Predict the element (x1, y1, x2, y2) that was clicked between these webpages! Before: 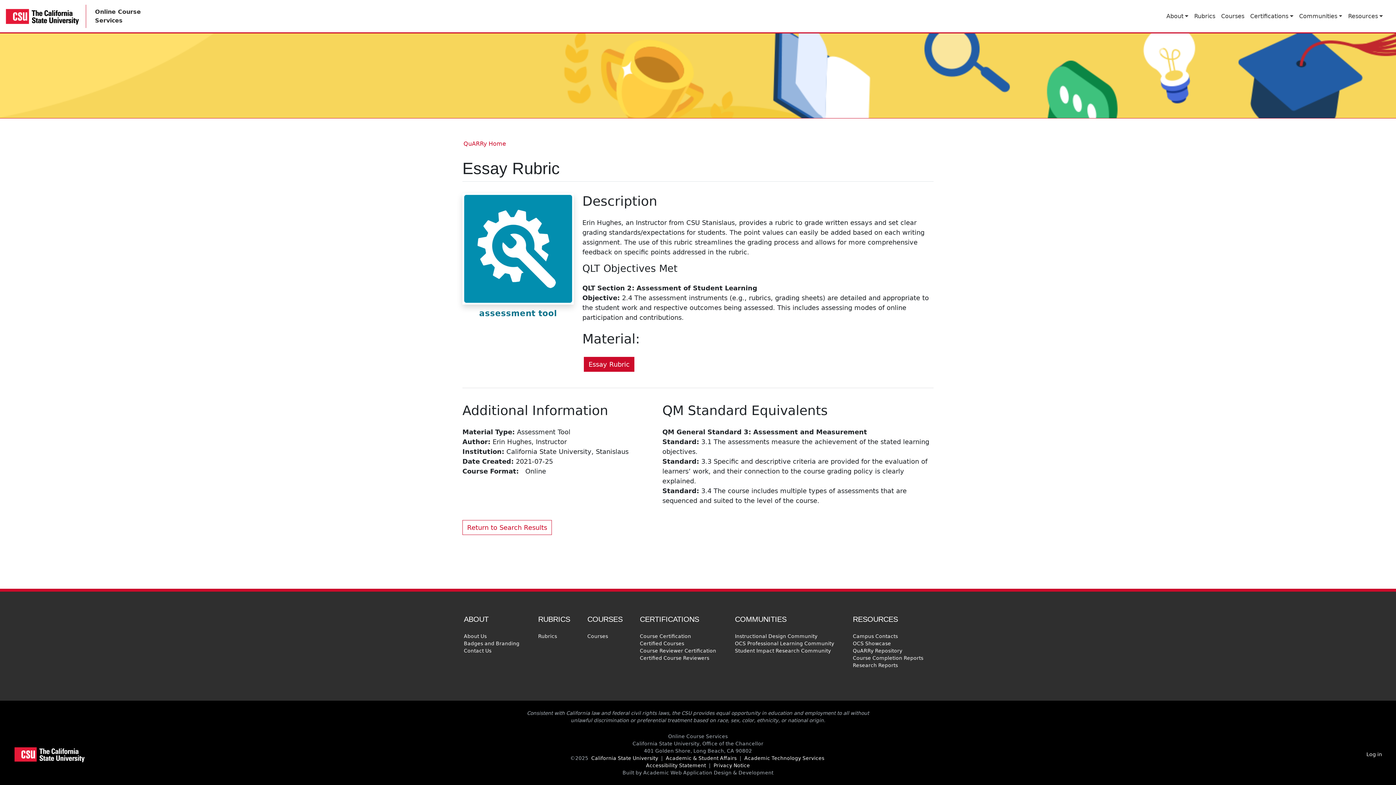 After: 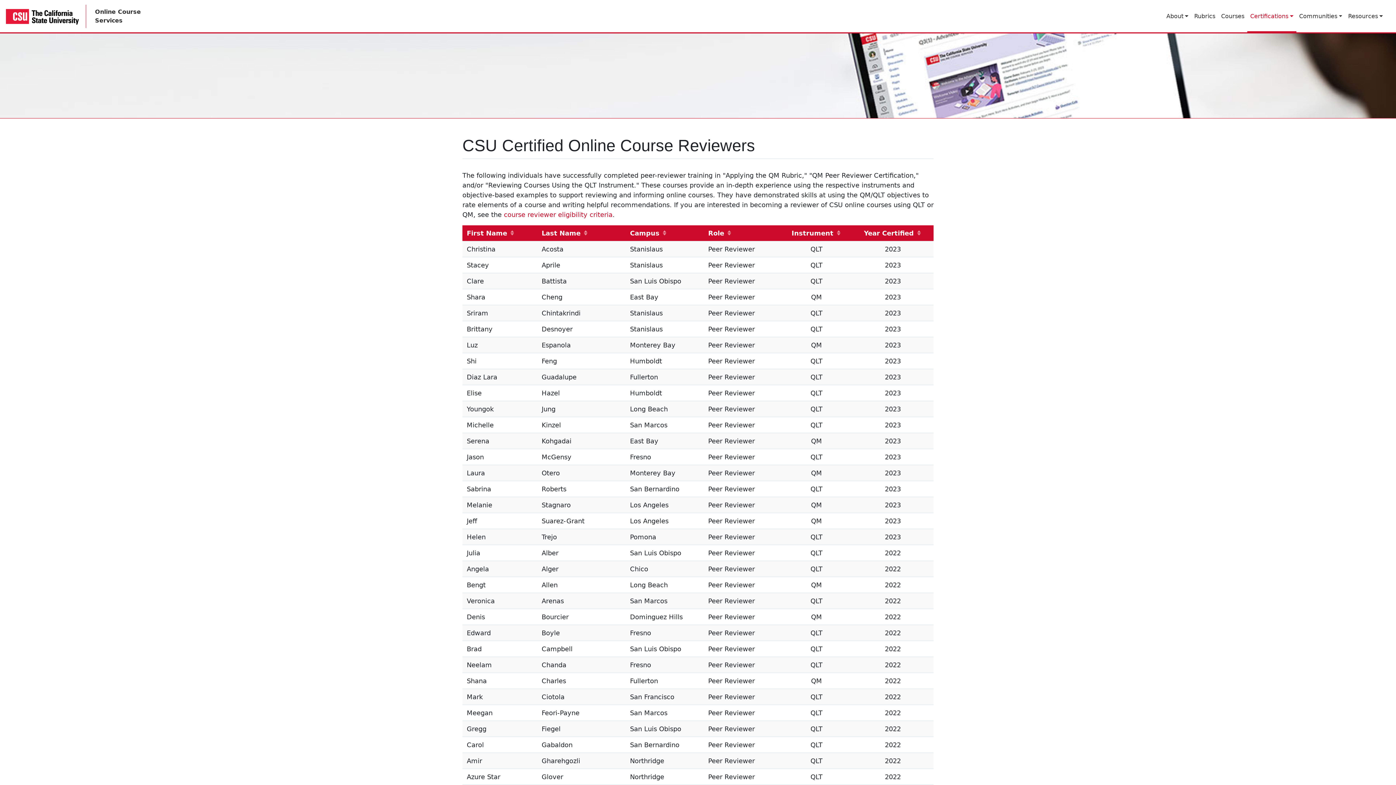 Action: label: Certified Course Reviewers bbox: (638, 654, 710, 661)